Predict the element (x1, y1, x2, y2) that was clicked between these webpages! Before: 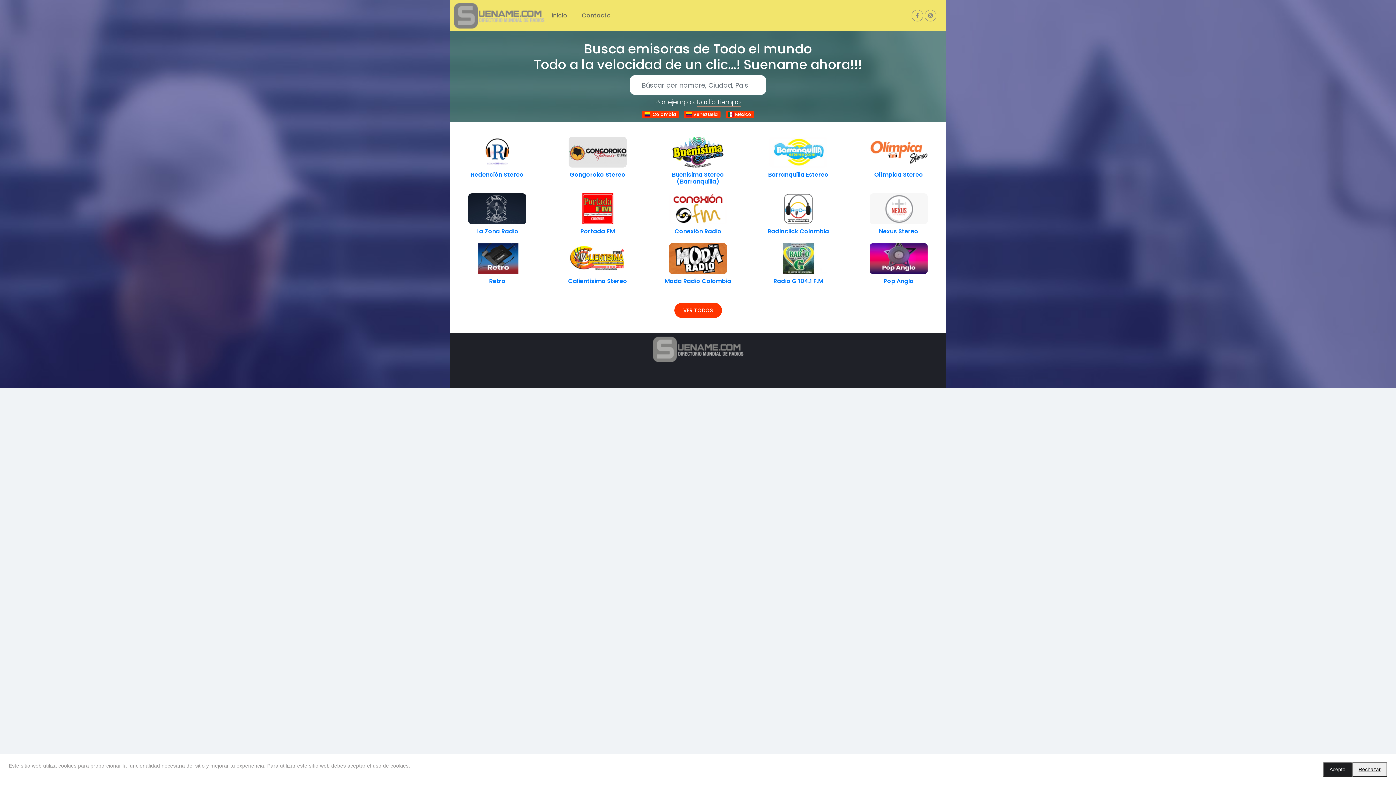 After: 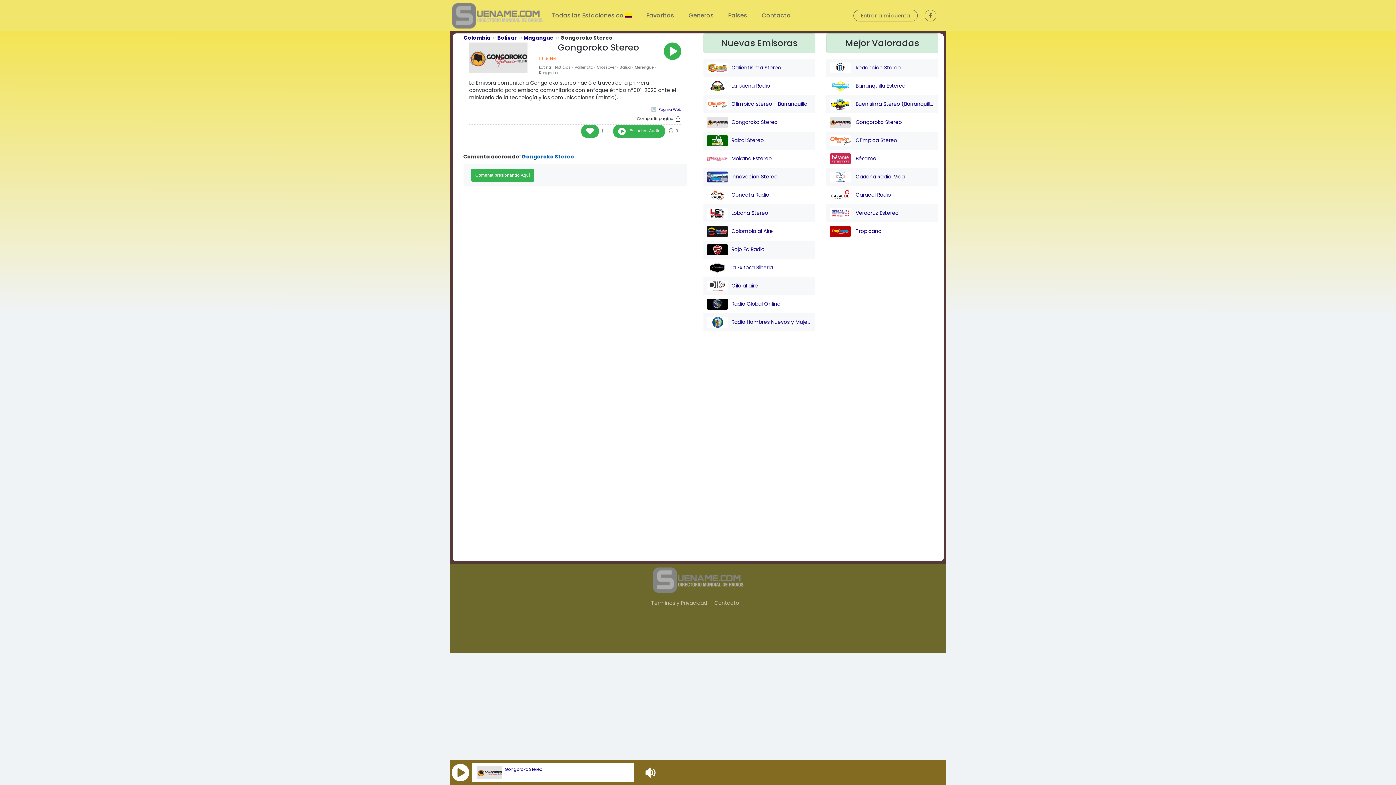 Action: bbox: (568, 149, 626, 157)